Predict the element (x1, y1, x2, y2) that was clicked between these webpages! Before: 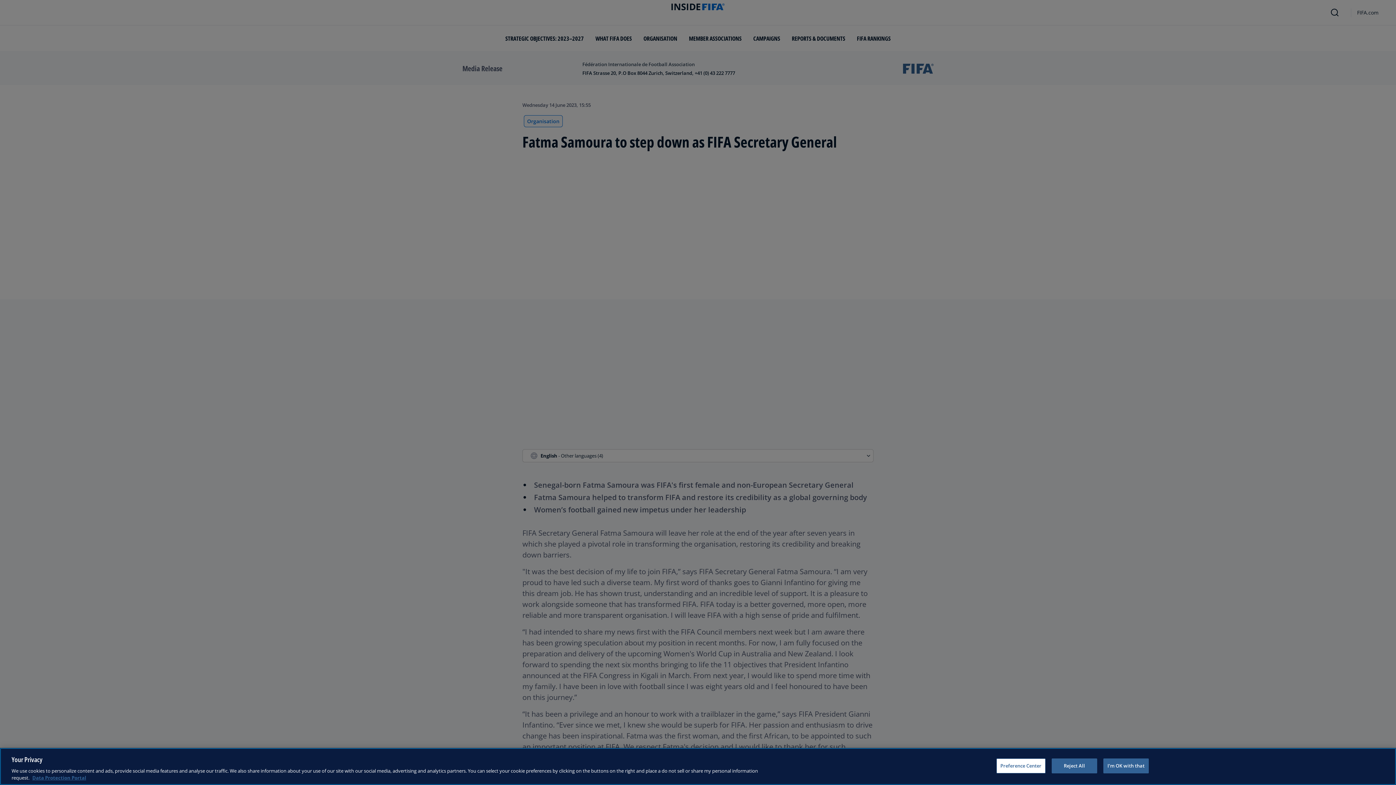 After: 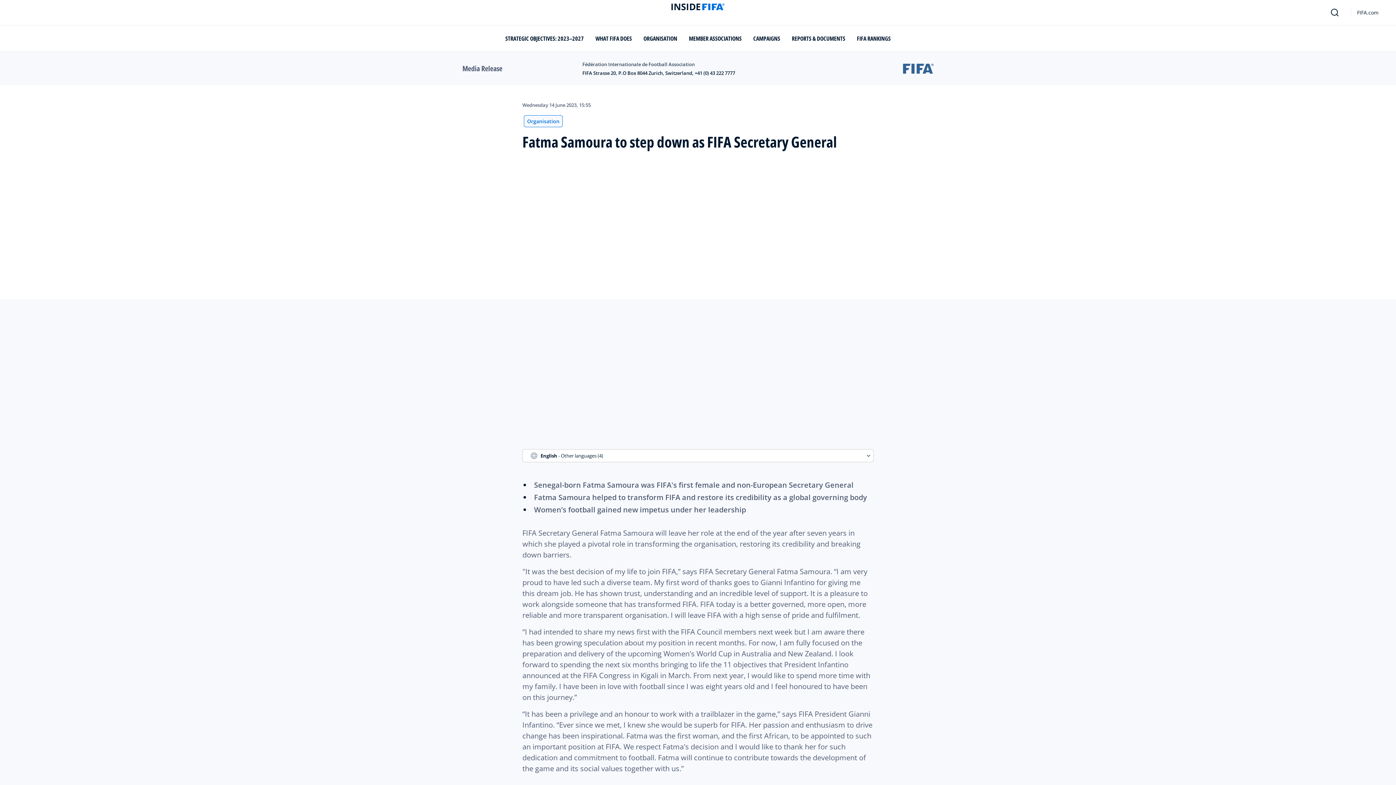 Action: bbox: (1103, 758, 1149, 773) label: I'm OK with that